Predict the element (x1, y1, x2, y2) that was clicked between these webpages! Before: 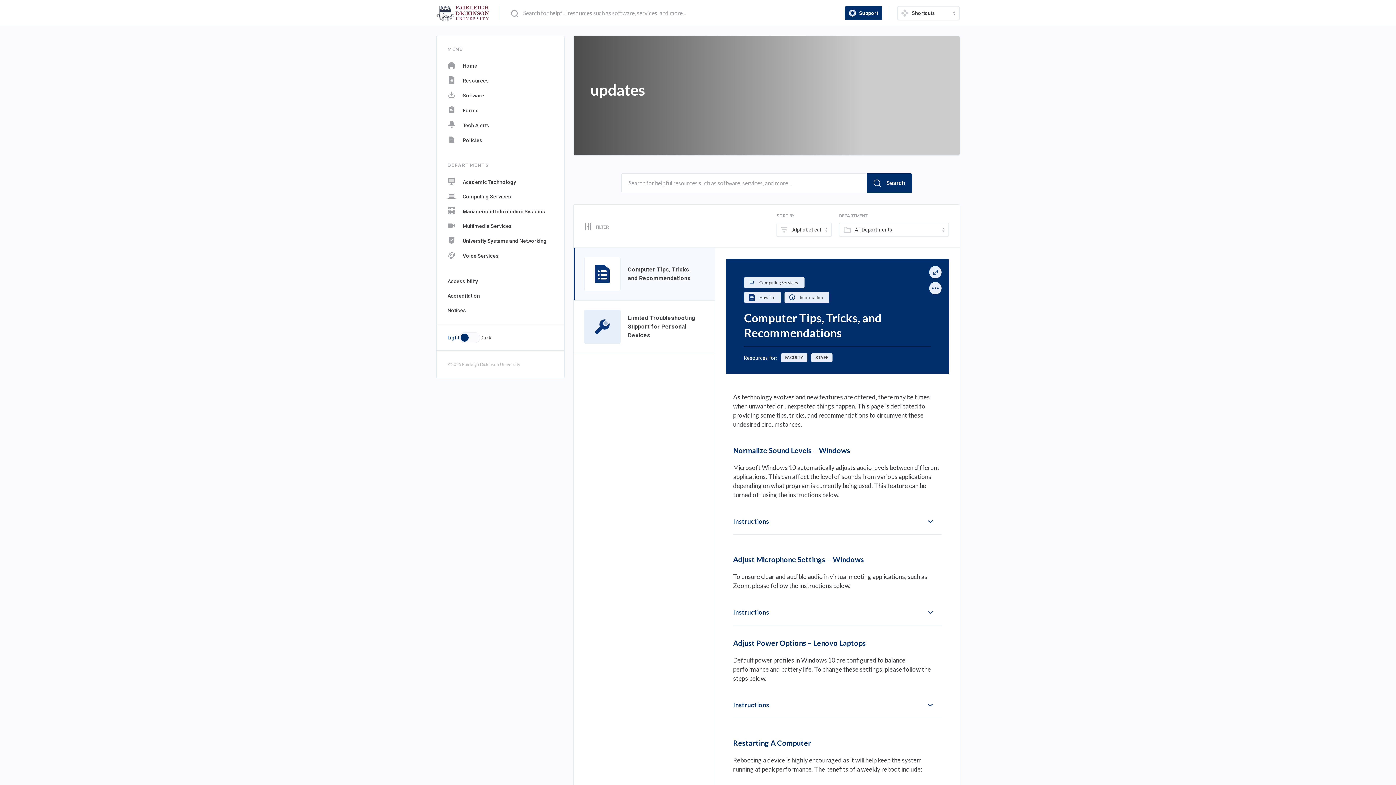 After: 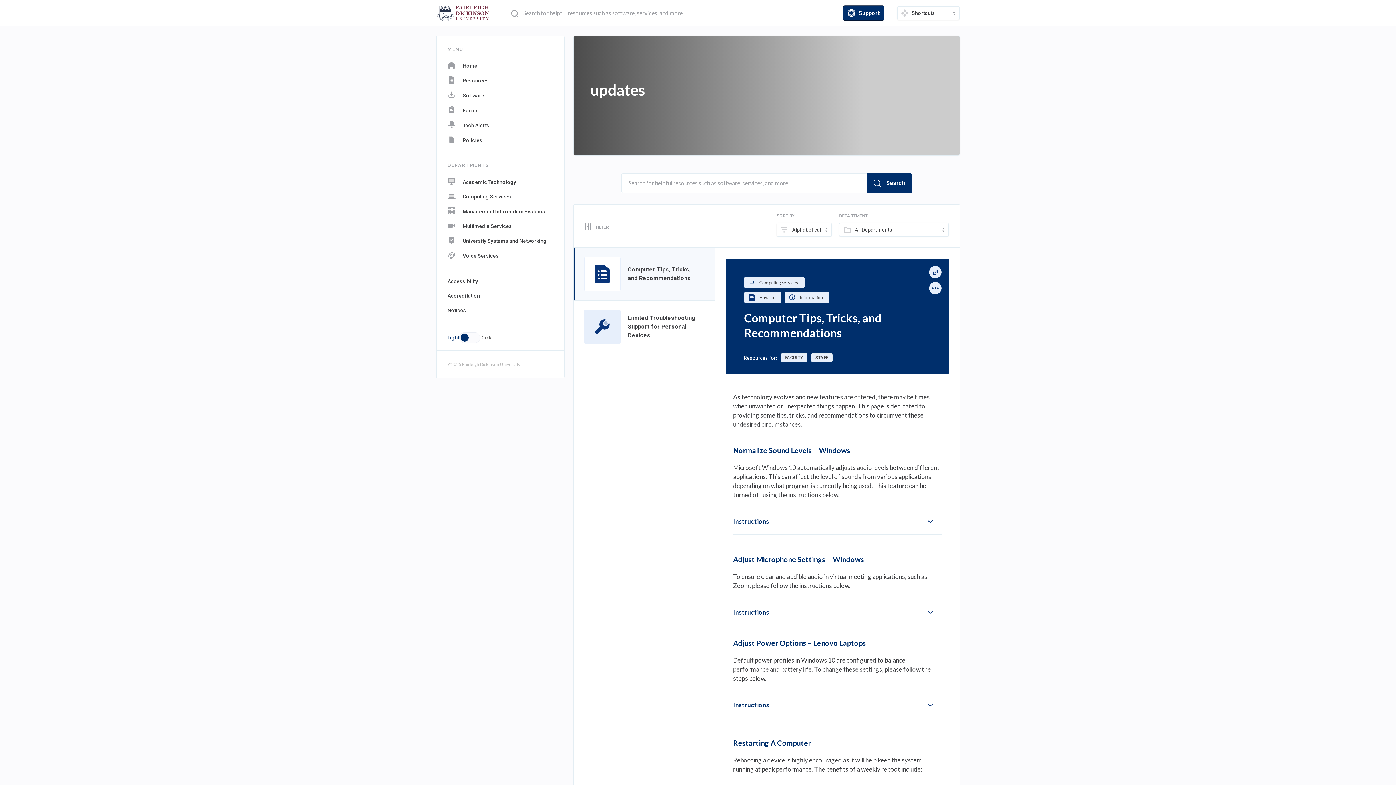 Action: label: support bbox: (845, 6, 882, 19)